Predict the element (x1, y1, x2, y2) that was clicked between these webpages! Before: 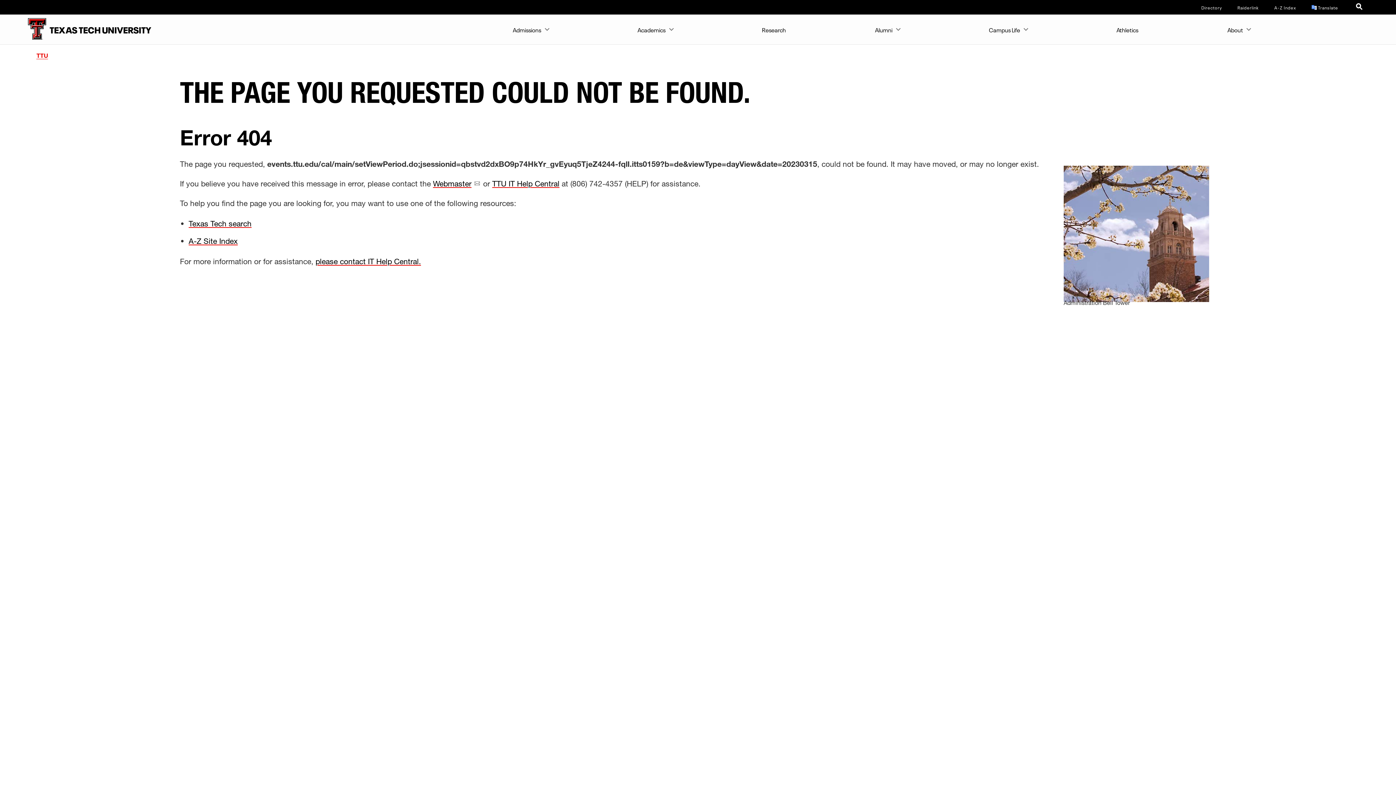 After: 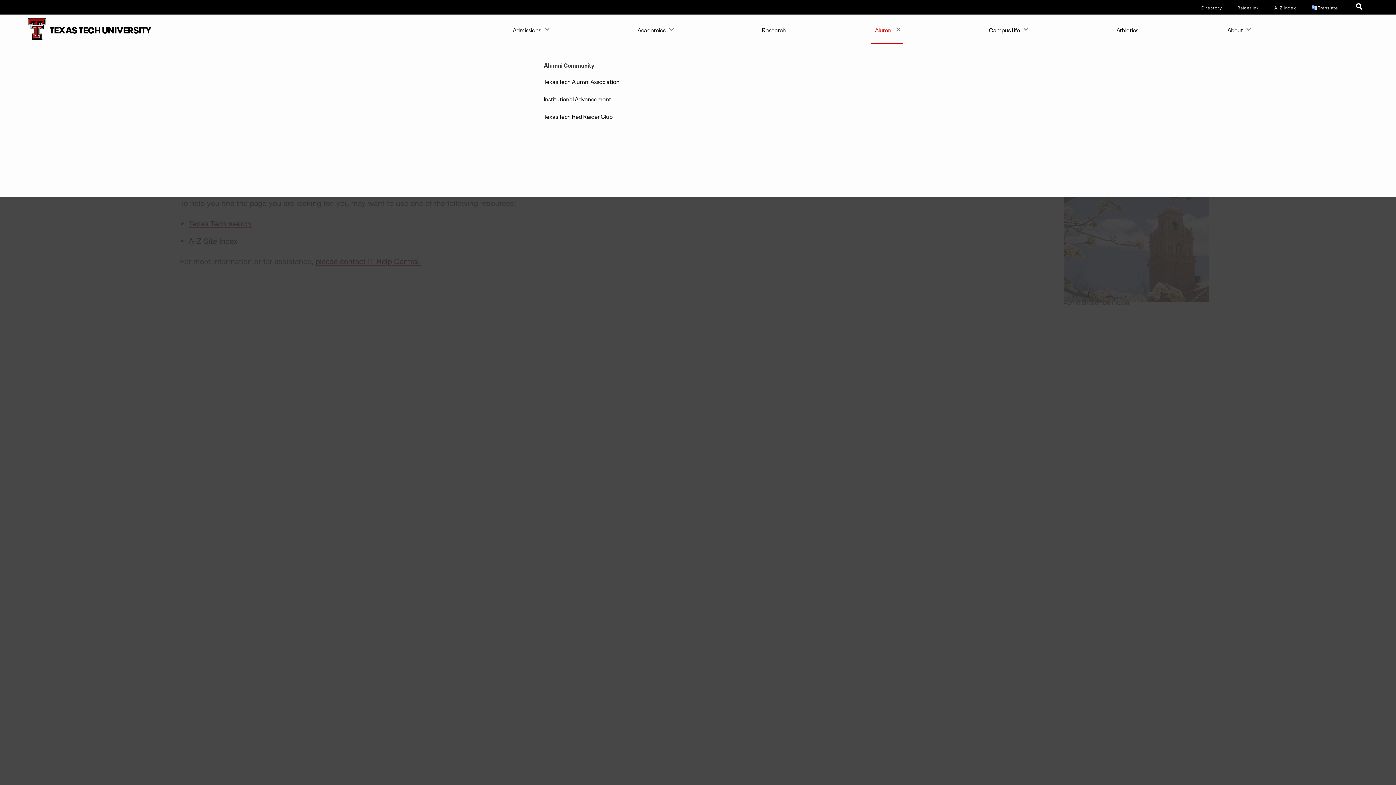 Action: bbox: (871, 14, 903, 43) label: Alumni